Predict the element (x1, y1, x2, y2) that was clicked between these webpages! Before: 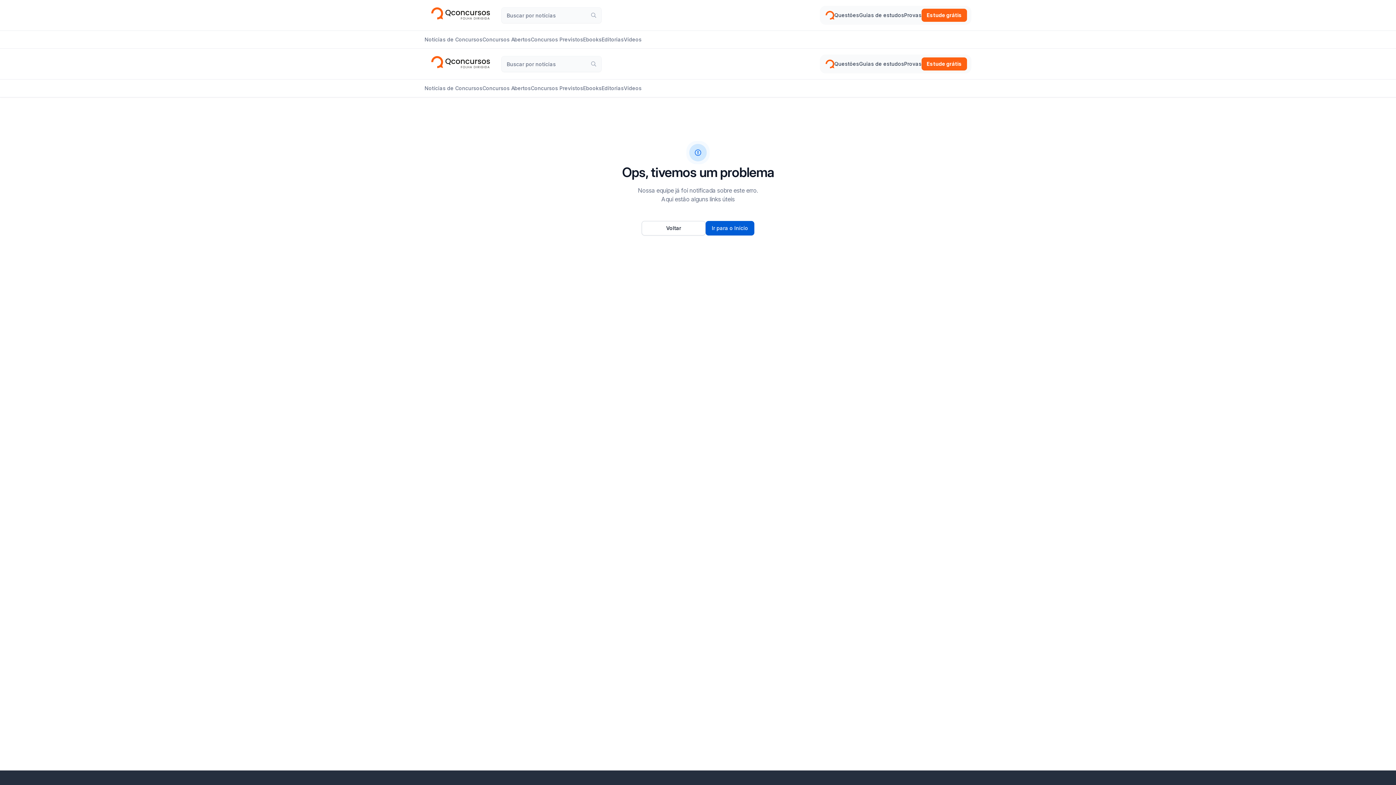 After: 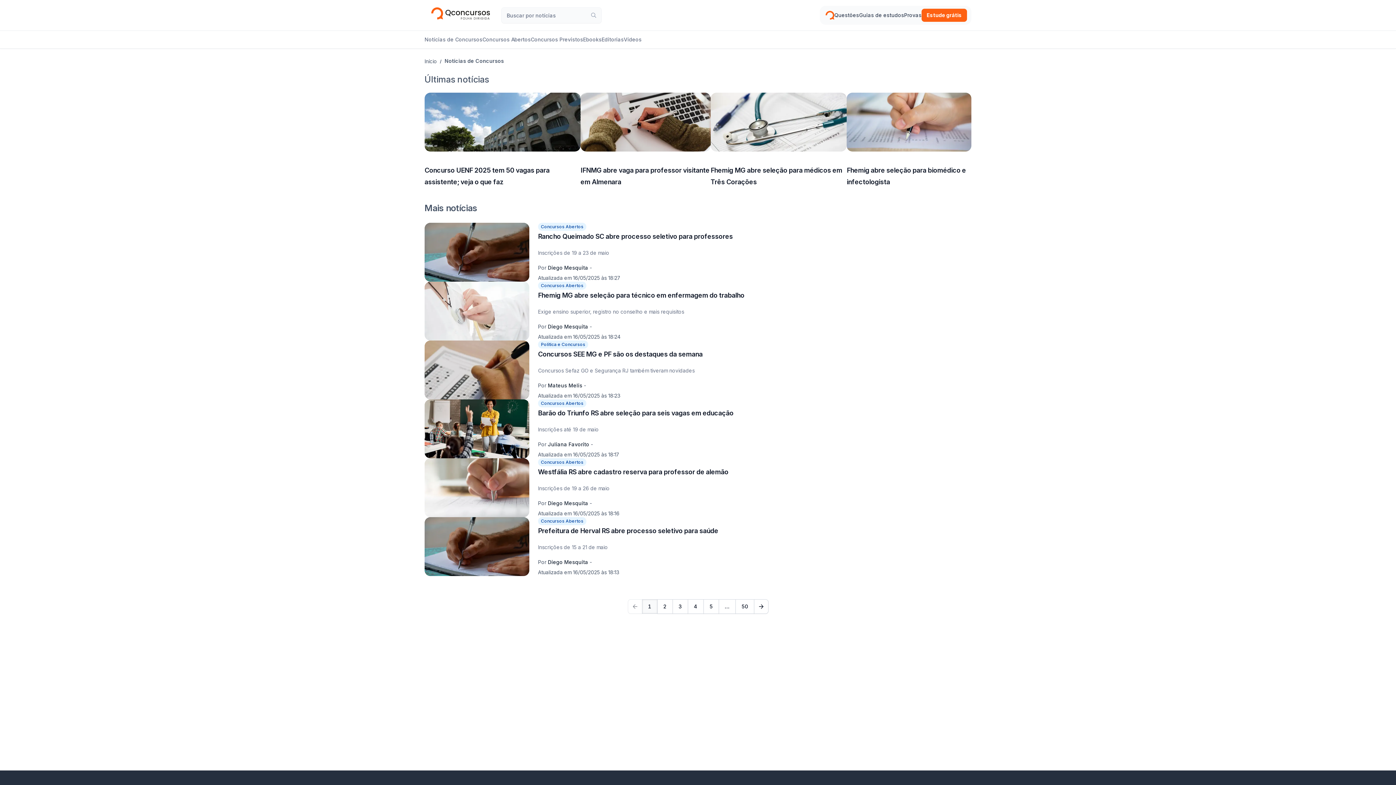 Action: label: Notícias de Concursos bbox: (424, 81, 482, 95)